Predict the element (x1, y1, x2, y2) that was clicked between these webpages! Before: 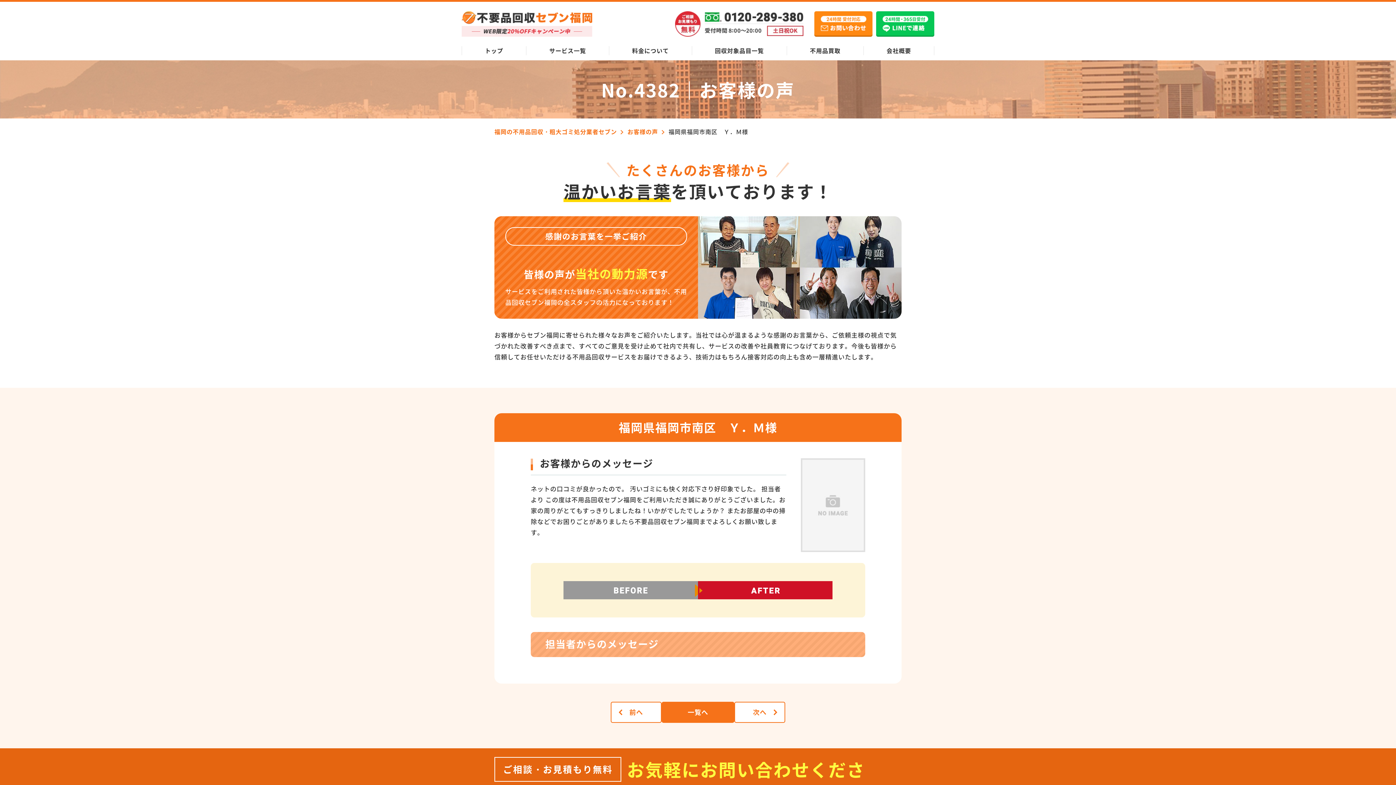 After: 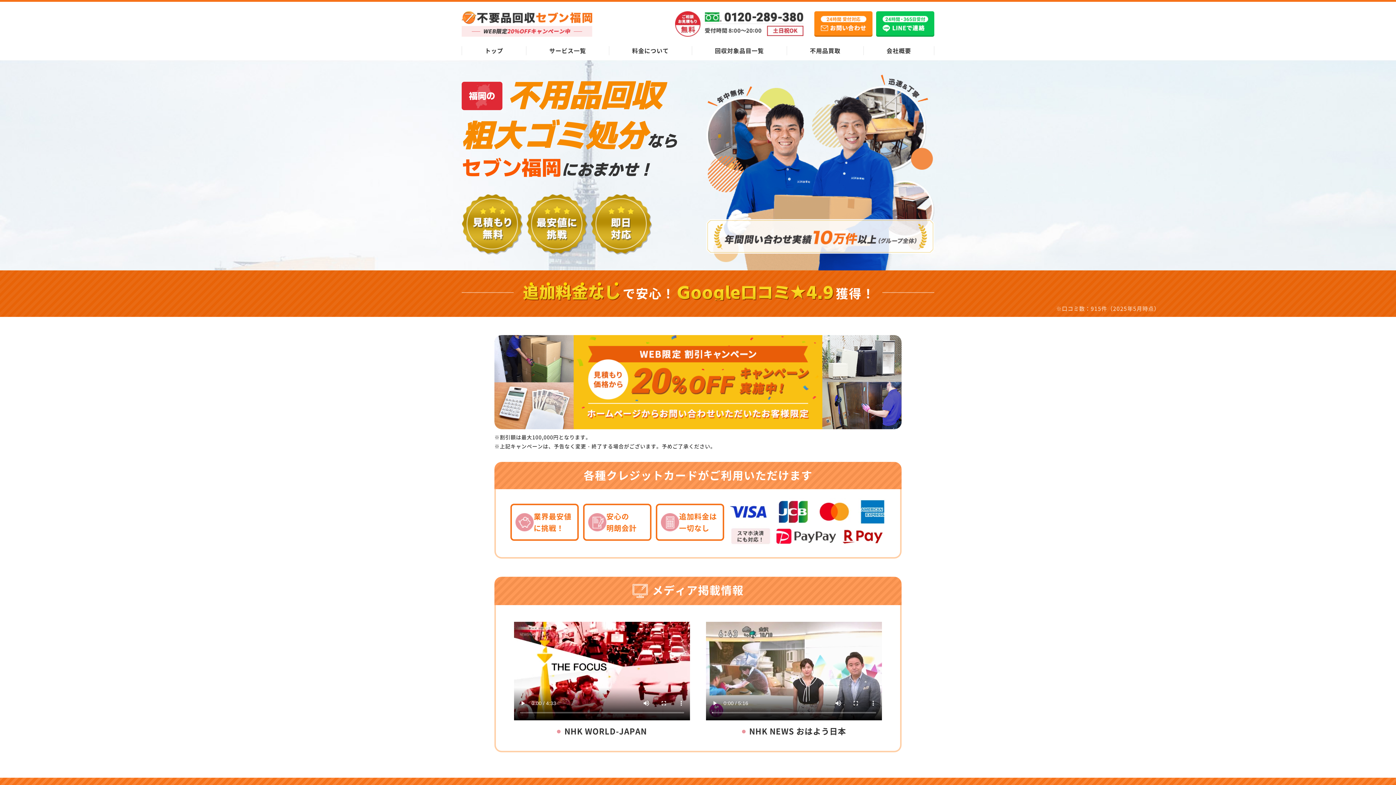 Action: bbox: (494, 127, 617, 136) label: 福岡の不用品回収・粗大ゴミ処分業者セブン